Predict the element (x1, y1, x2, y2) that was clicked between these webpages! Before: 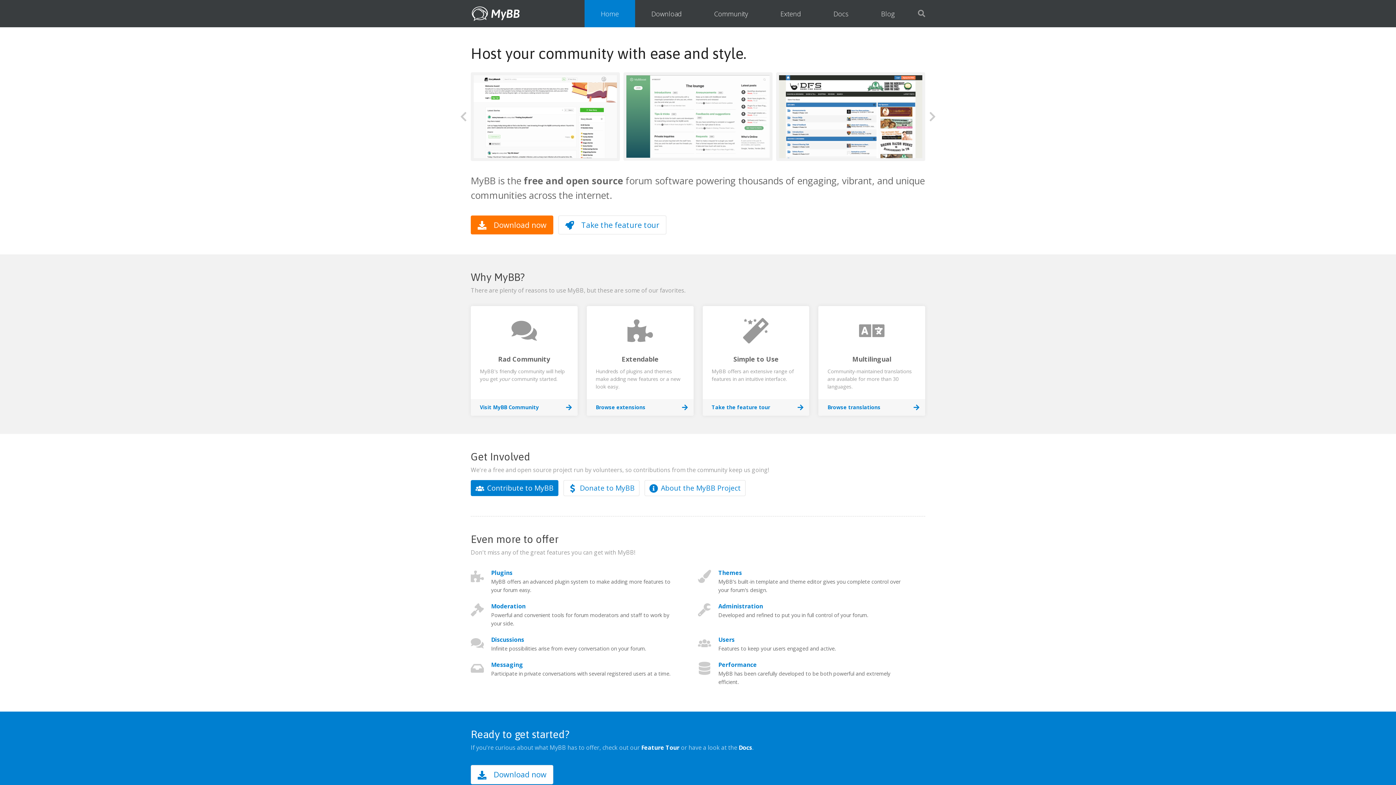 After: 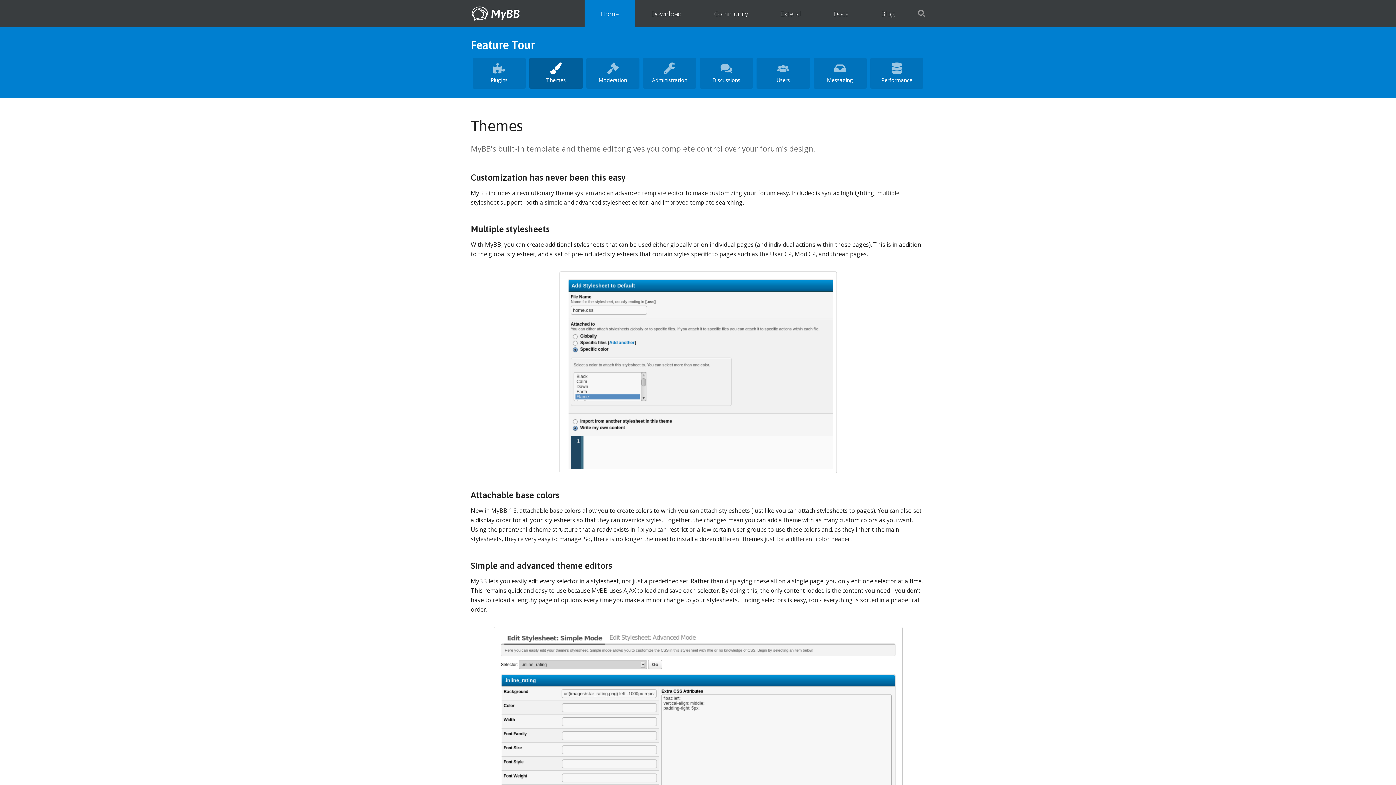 Action: label: Themes bbox: (718, 569, 742, 577)